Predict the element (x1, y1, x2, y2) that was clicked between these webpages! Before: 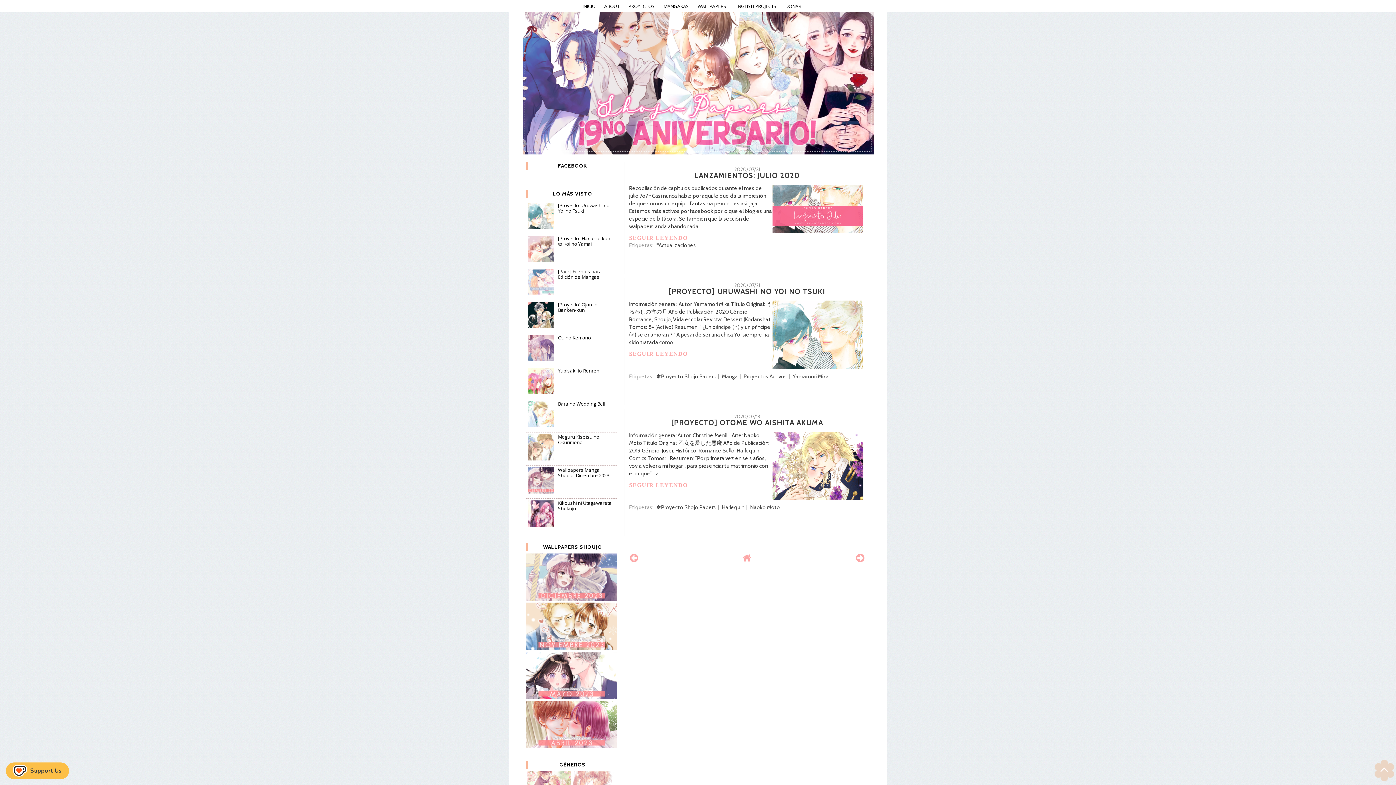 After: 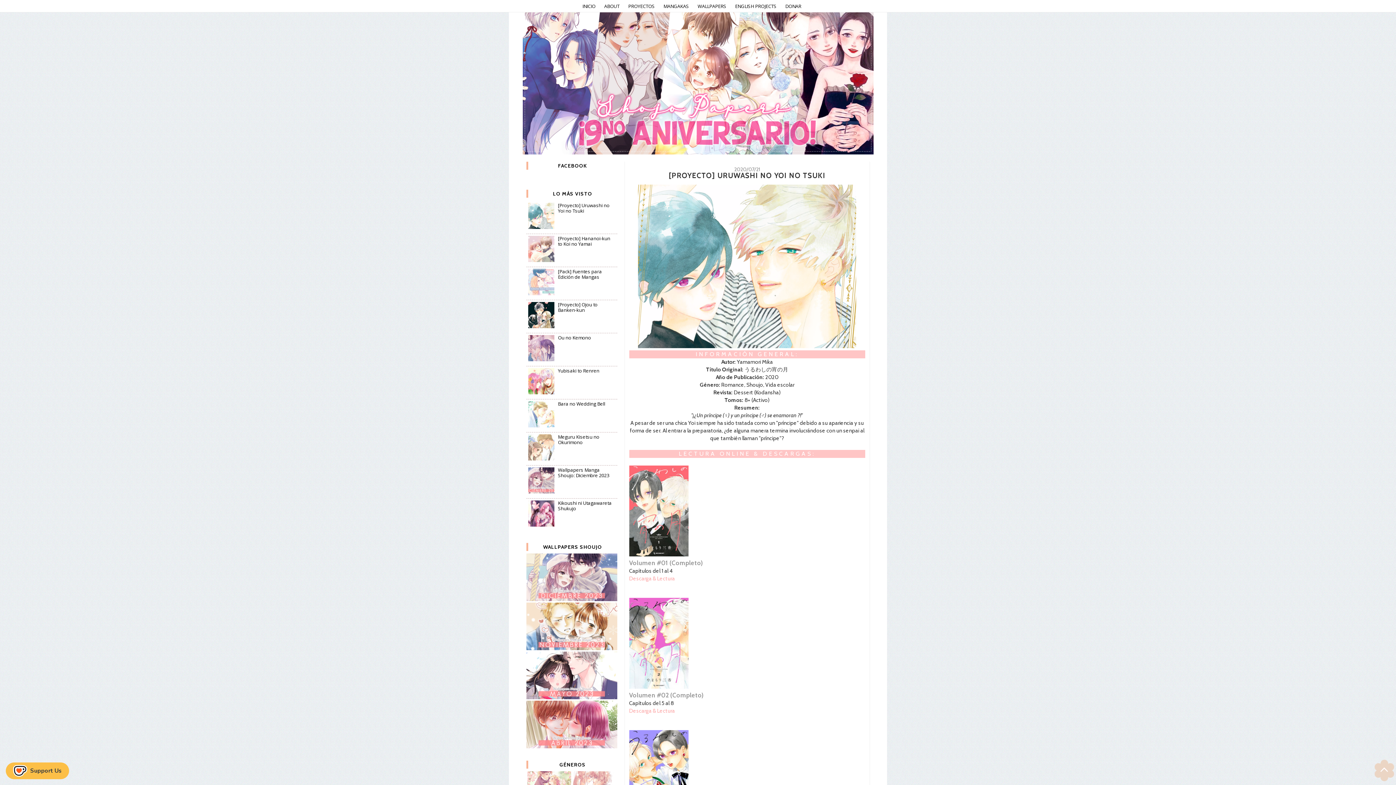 Action: bbox: (668, 287, 825, 296) label: [PROYECTO] URUWASHI NO YOI NO TSUKI